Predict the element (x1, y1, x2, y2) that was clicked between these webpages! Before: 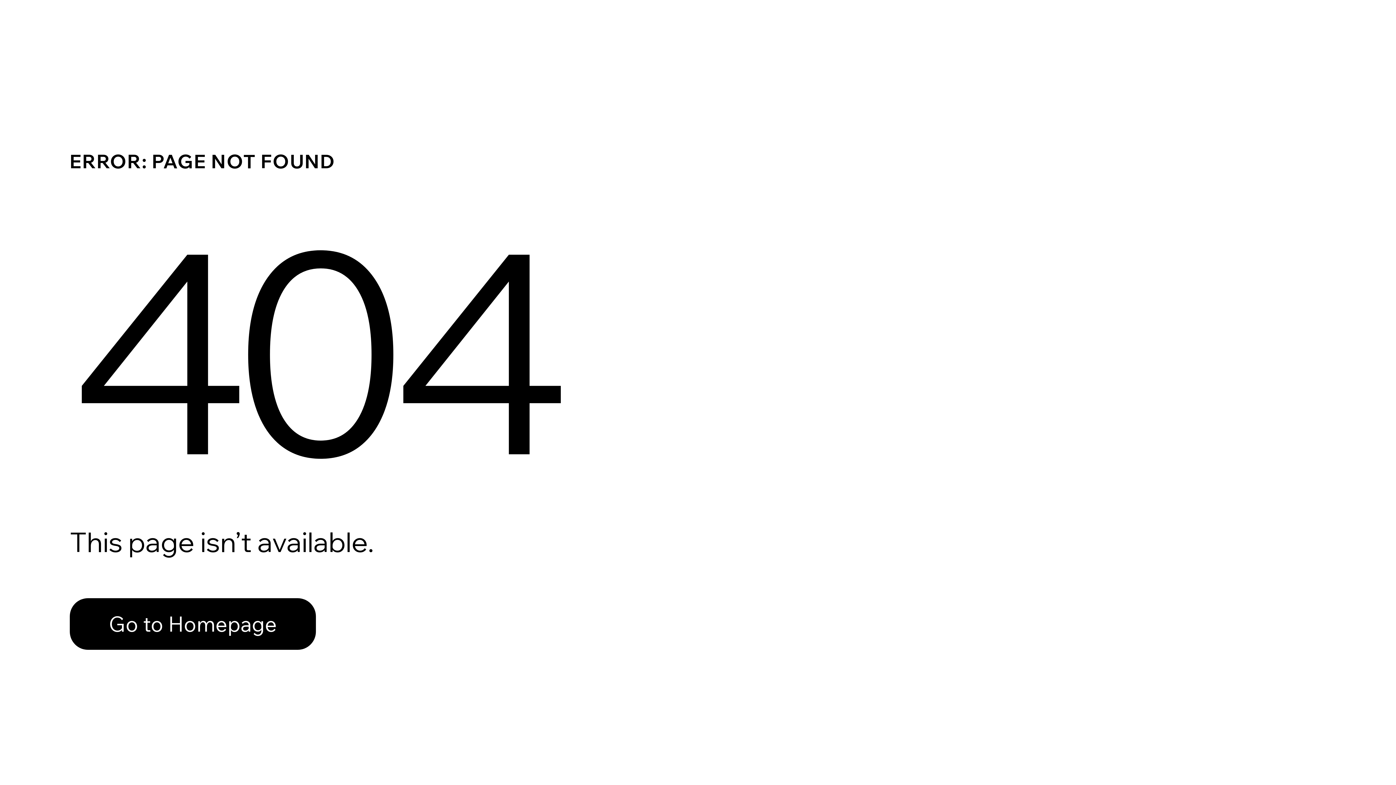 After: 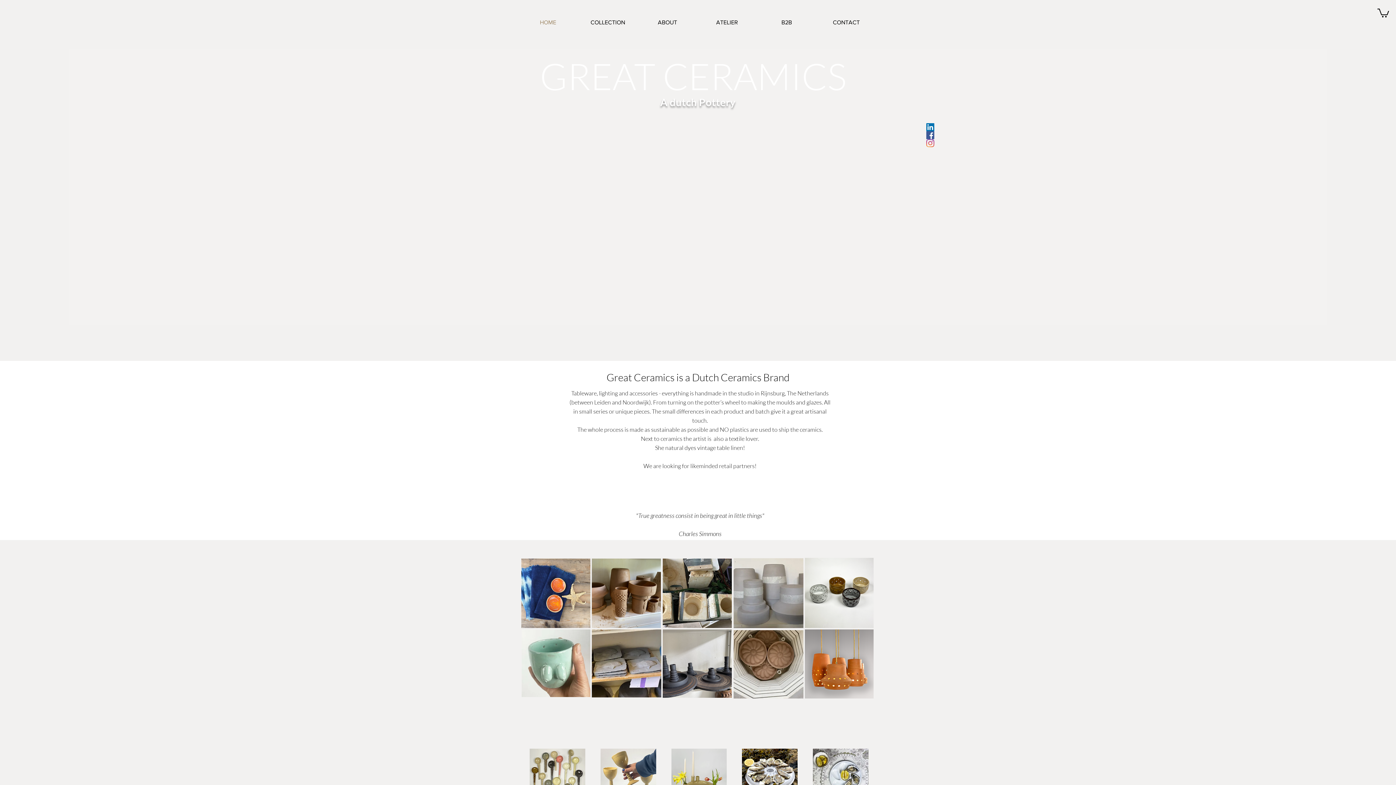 Action: bbox: (69, 598, 316, 650) label: Go to Homepage